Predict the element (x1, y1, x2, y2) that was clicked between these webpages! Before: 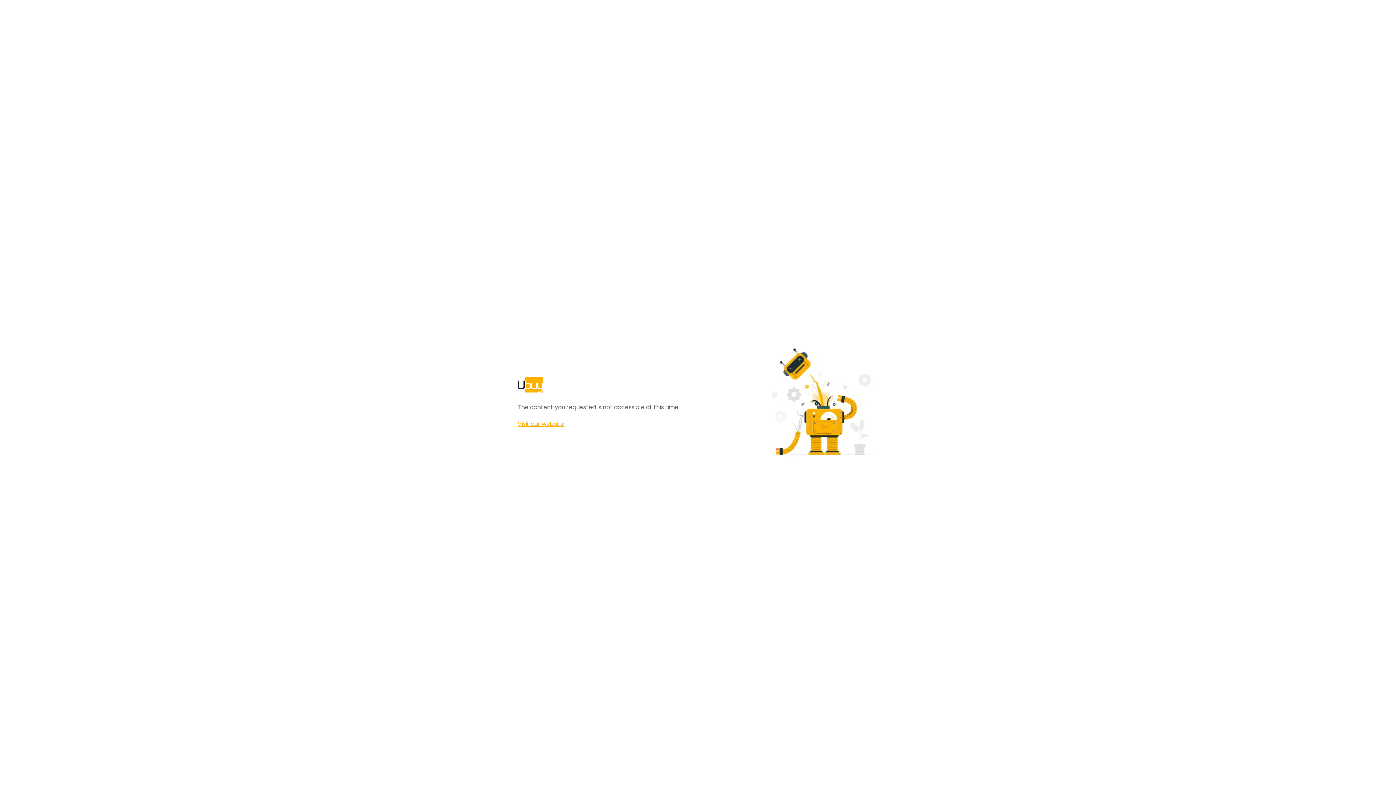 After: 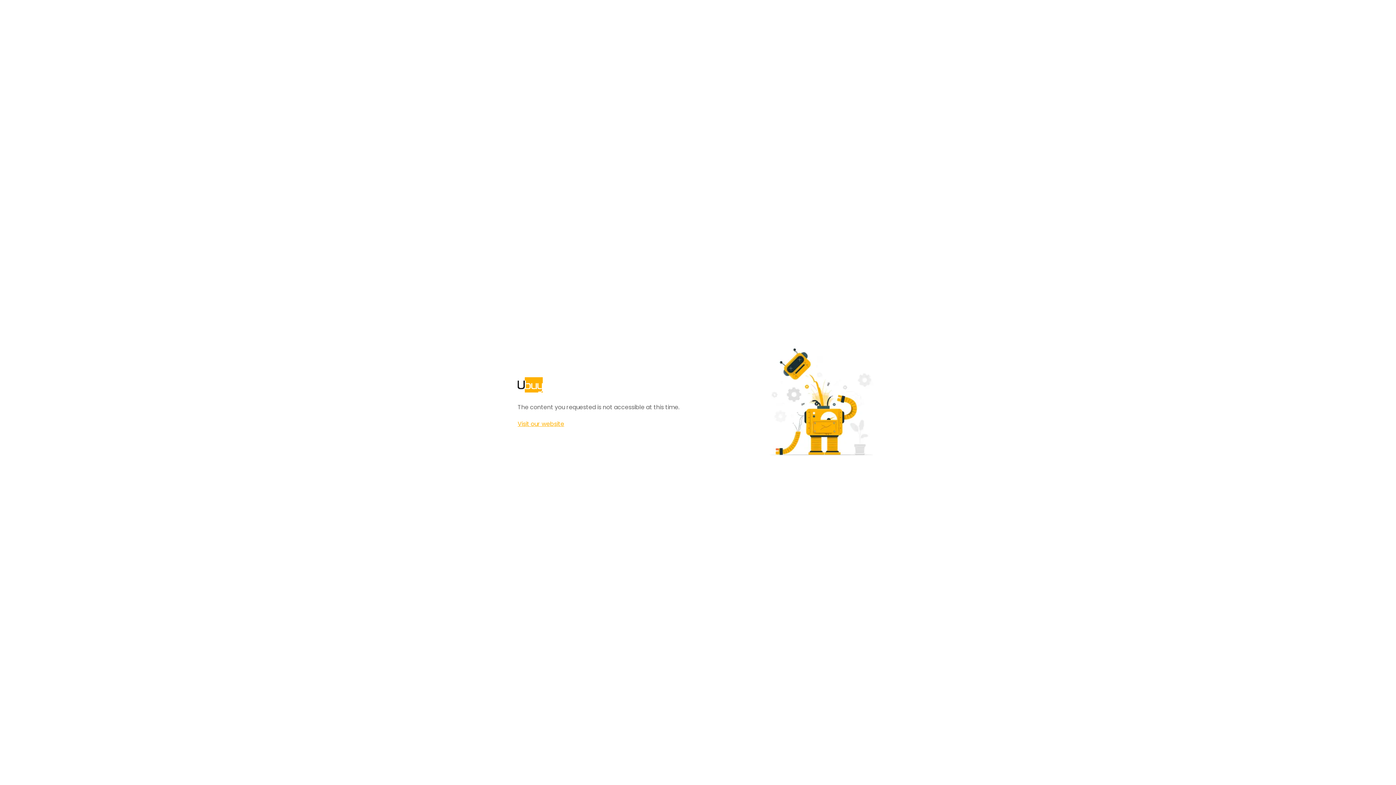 Action: bbox: (517, 420, 564, 428) label: Visit our website